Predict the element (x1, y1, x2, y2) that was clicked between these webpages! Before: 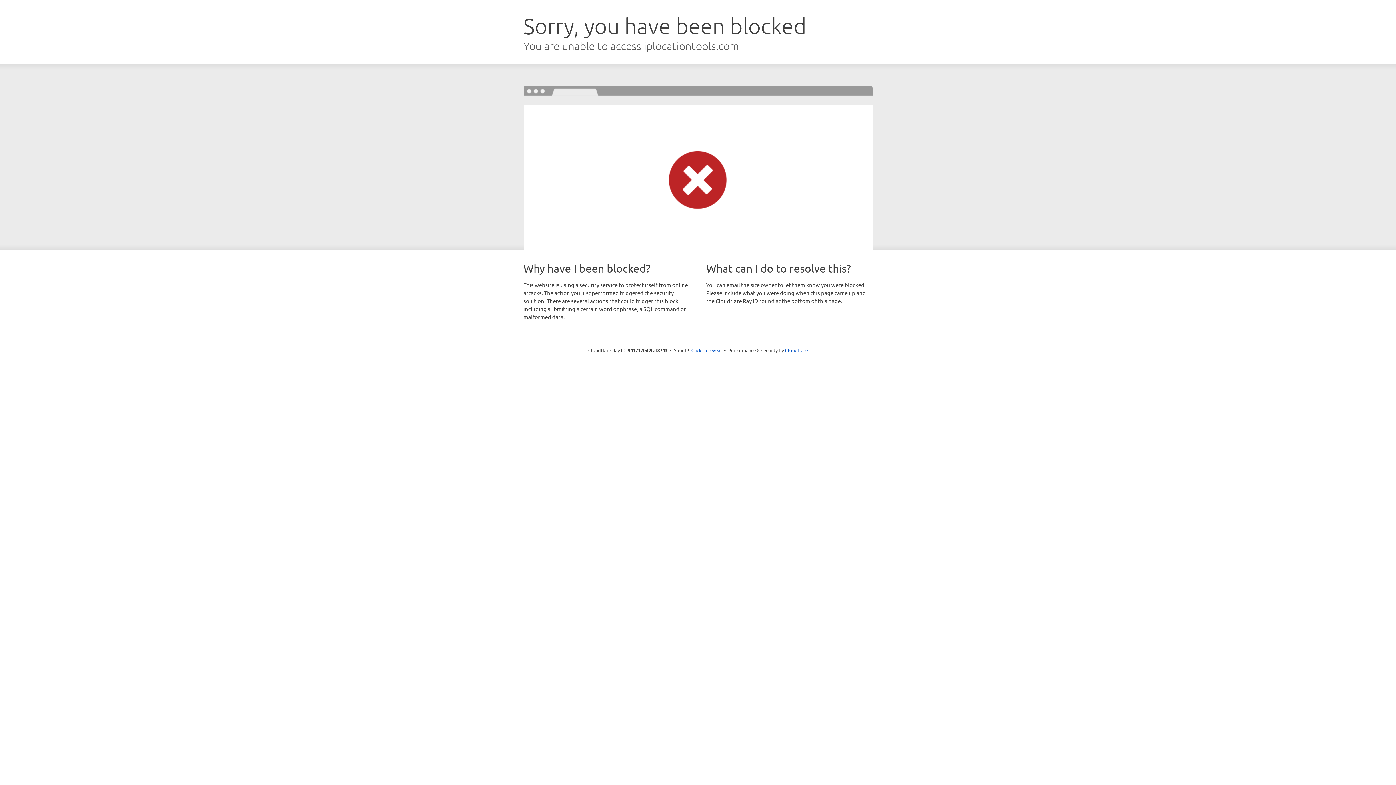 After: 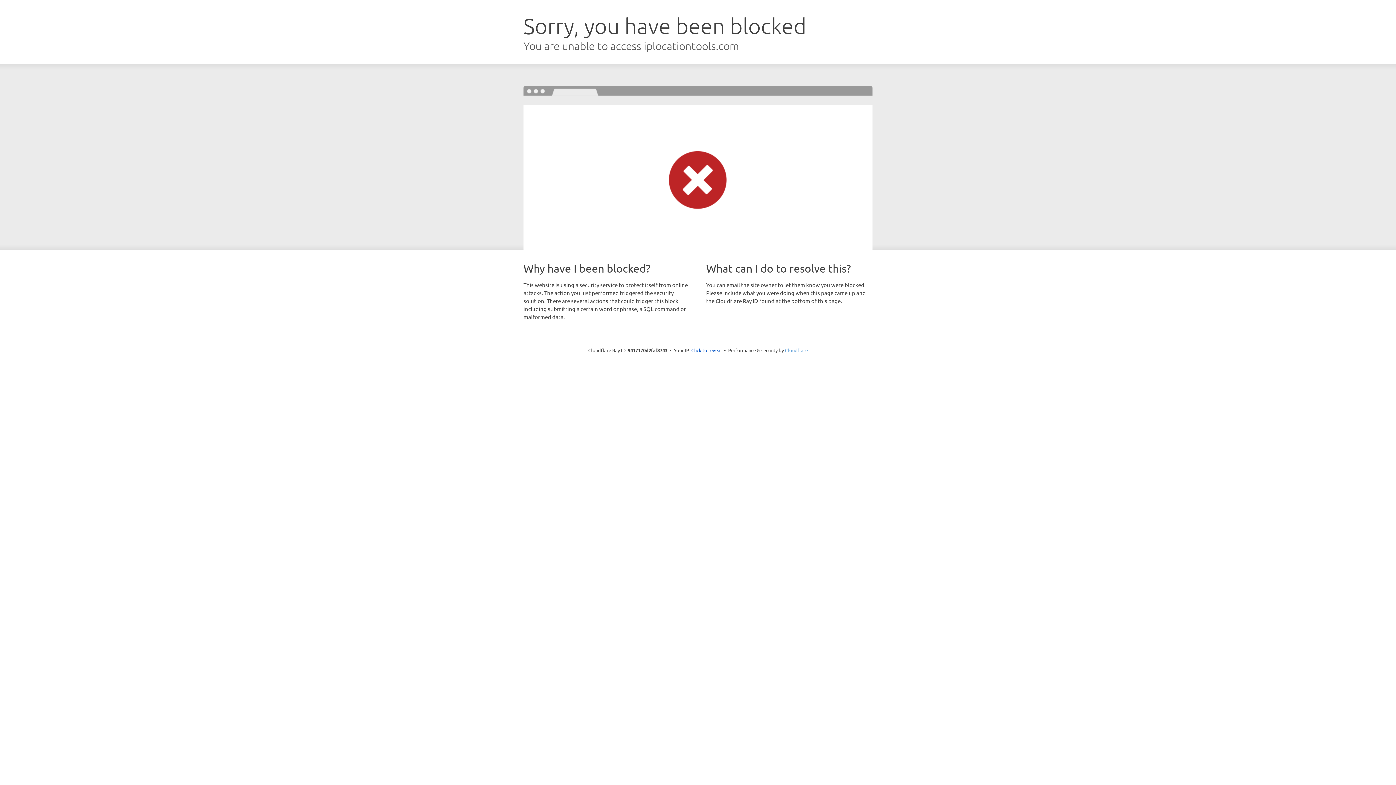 Action: label: Cloudflare bbox: (785, 347, 808, 353)